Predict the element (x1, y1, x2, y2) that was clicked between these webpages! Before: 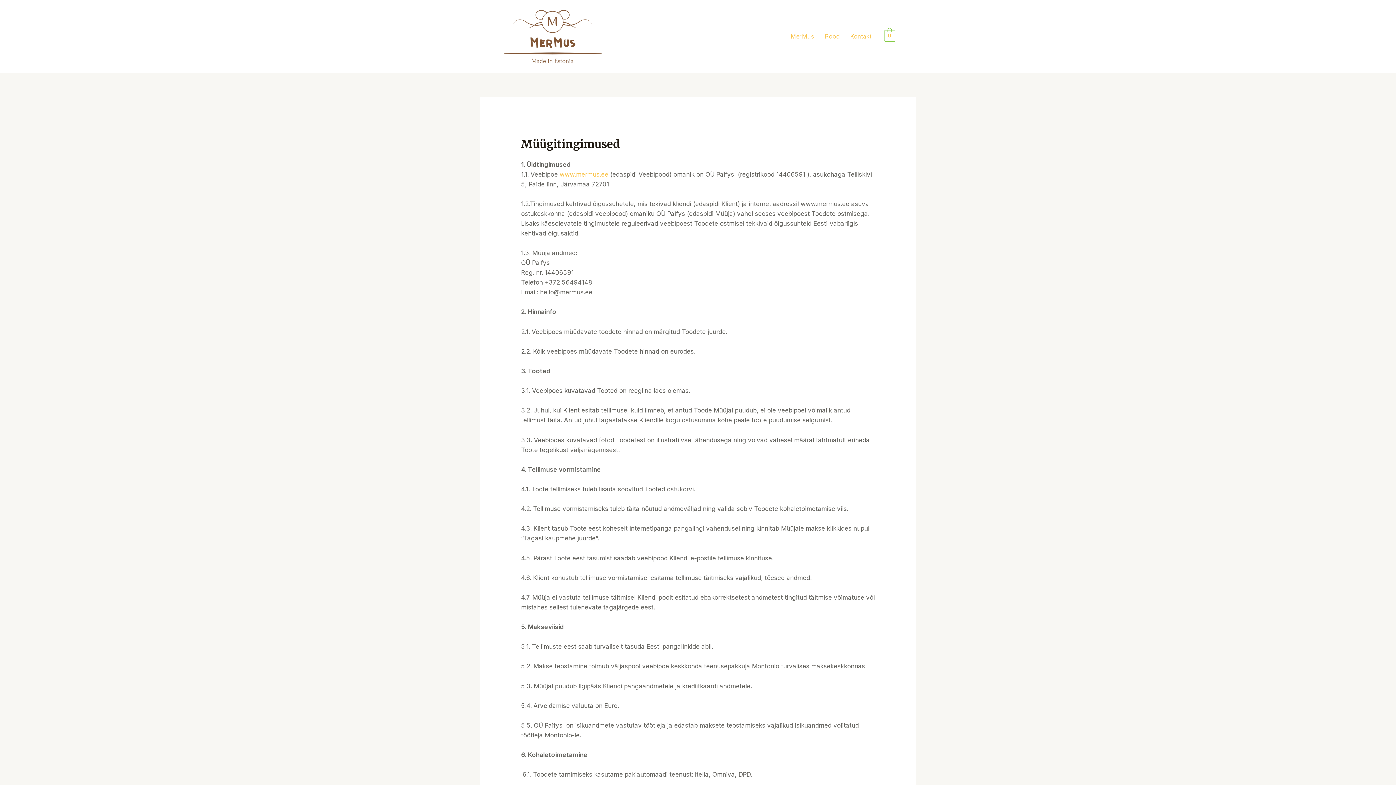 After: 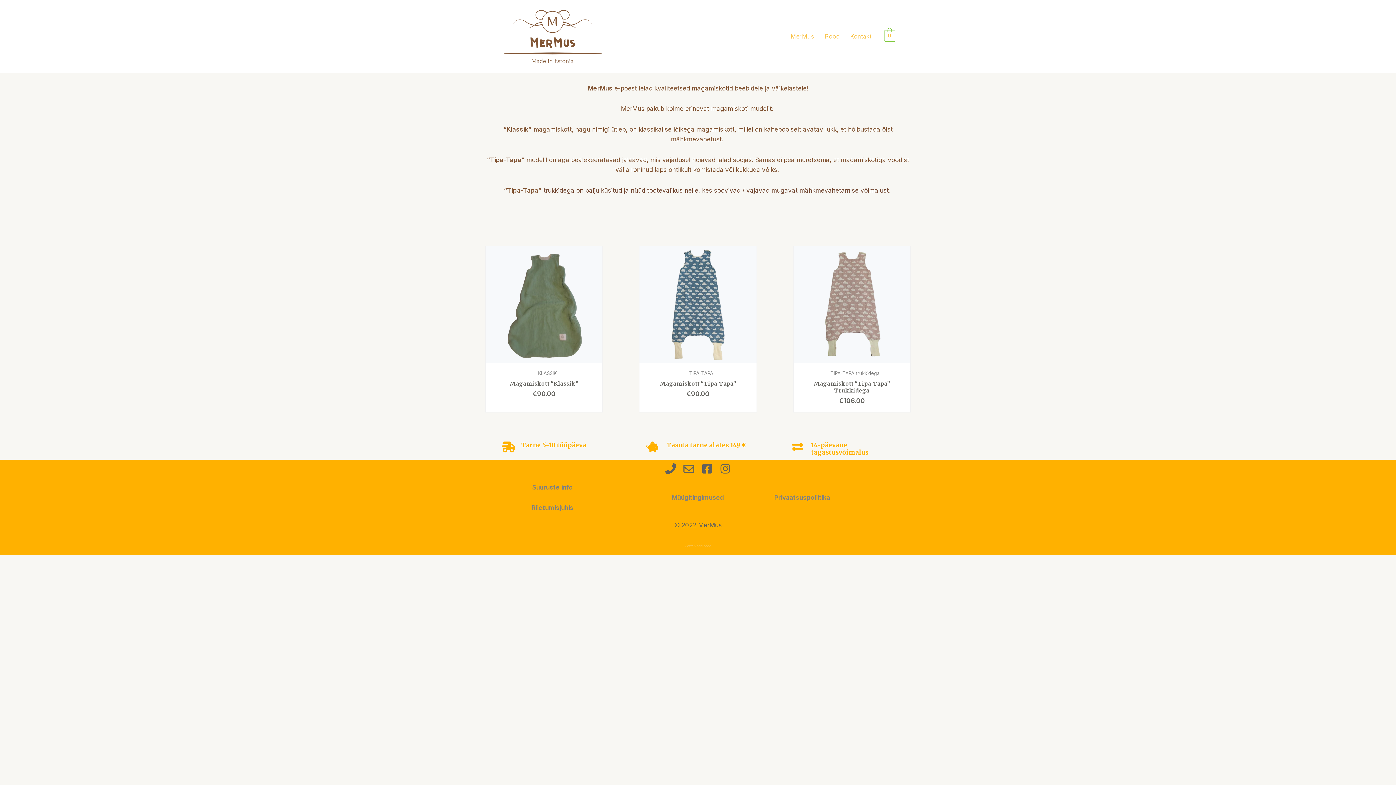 Action: bbox: (819, 27, 845, 44) label: Pood